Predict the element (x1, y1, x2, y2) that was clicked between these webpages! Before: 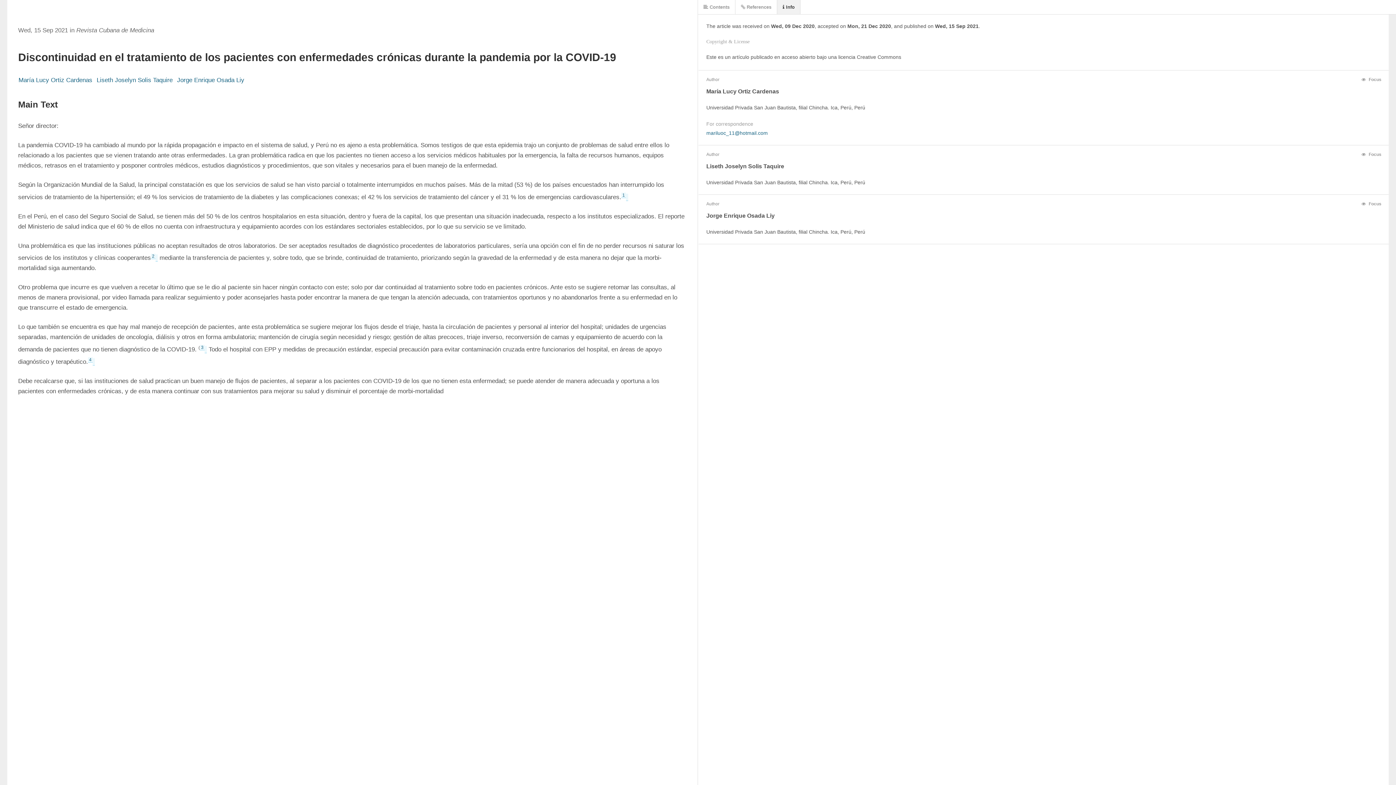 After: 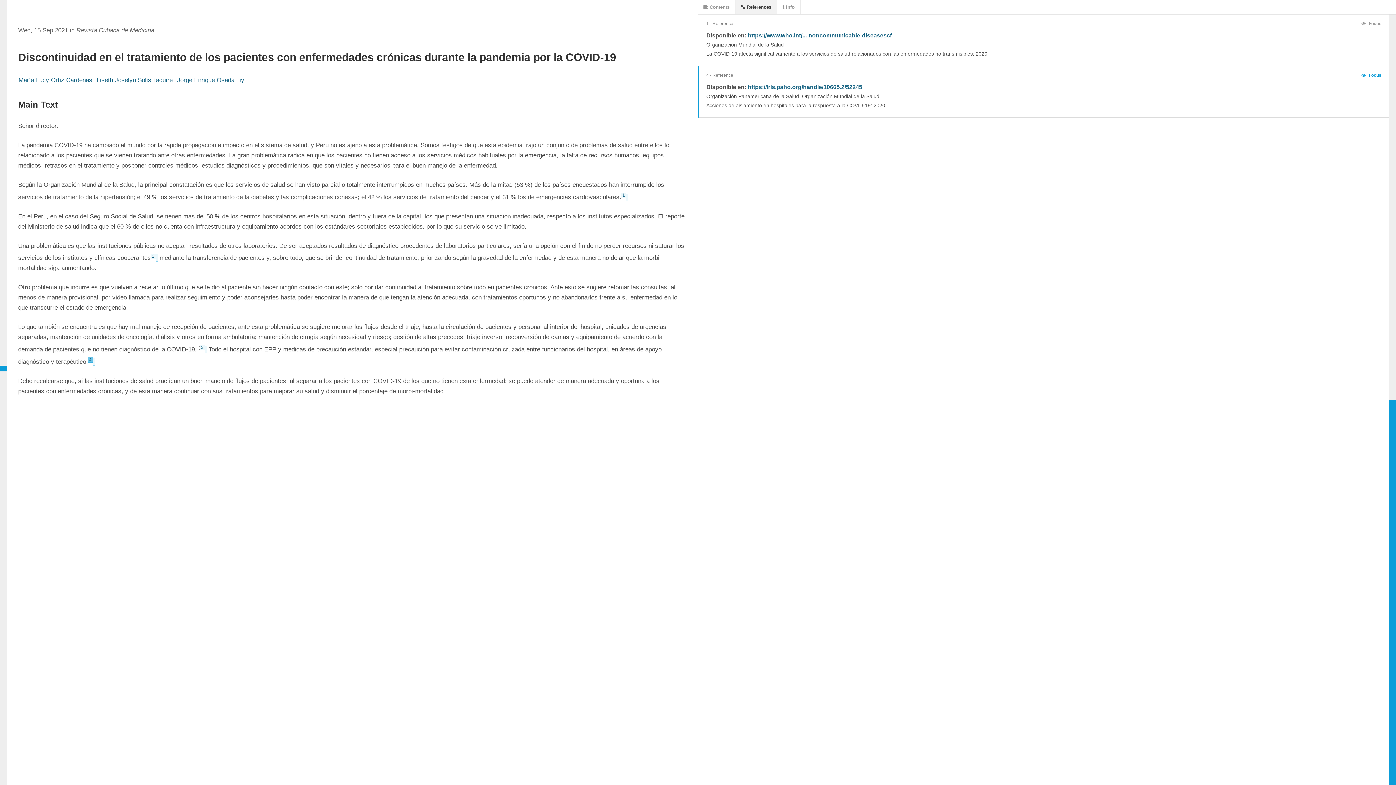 Action: bbox: (88, 357, 92, 362) label: 4